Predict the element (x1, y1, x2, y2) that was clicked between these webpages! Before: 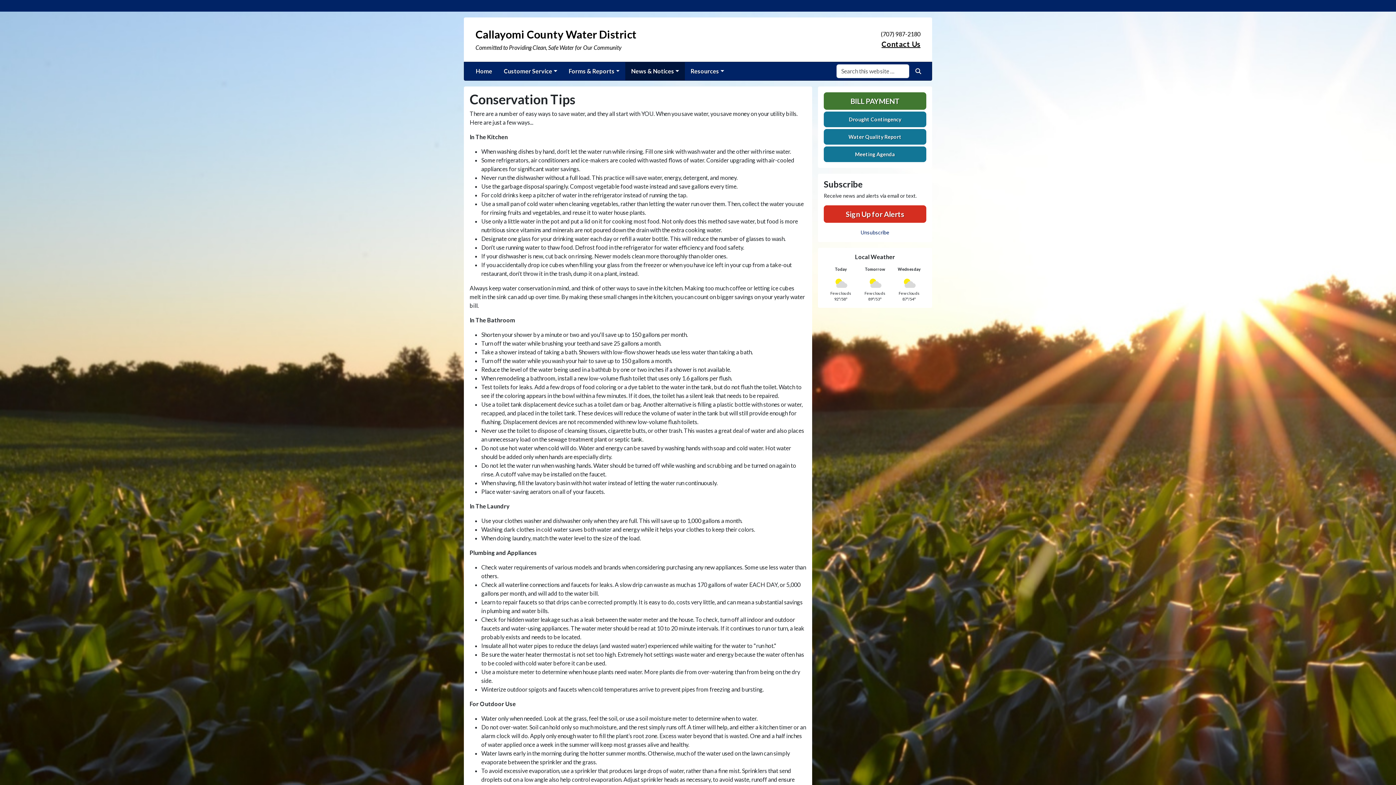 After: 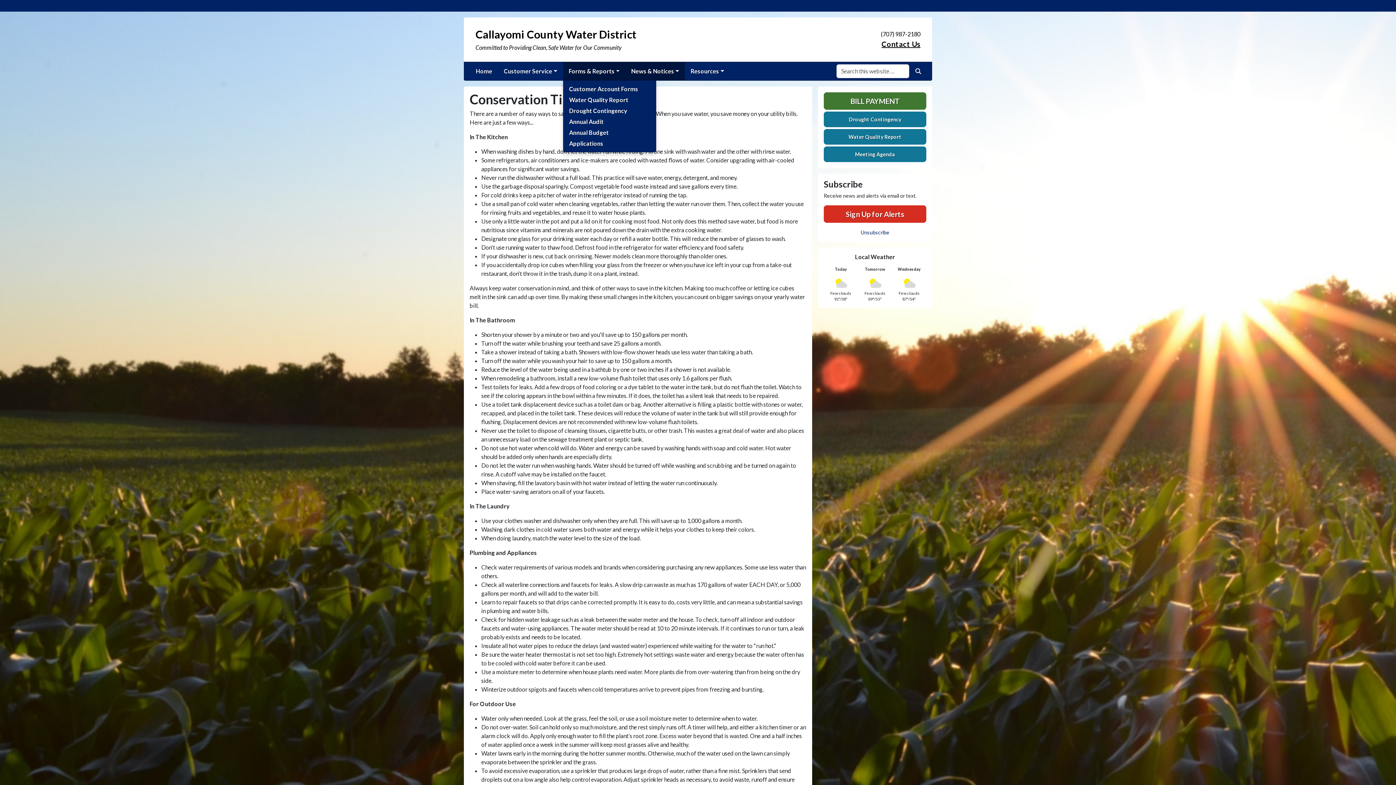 Action: bbox: (563, 62, 625, 80) label: Forms & Reports